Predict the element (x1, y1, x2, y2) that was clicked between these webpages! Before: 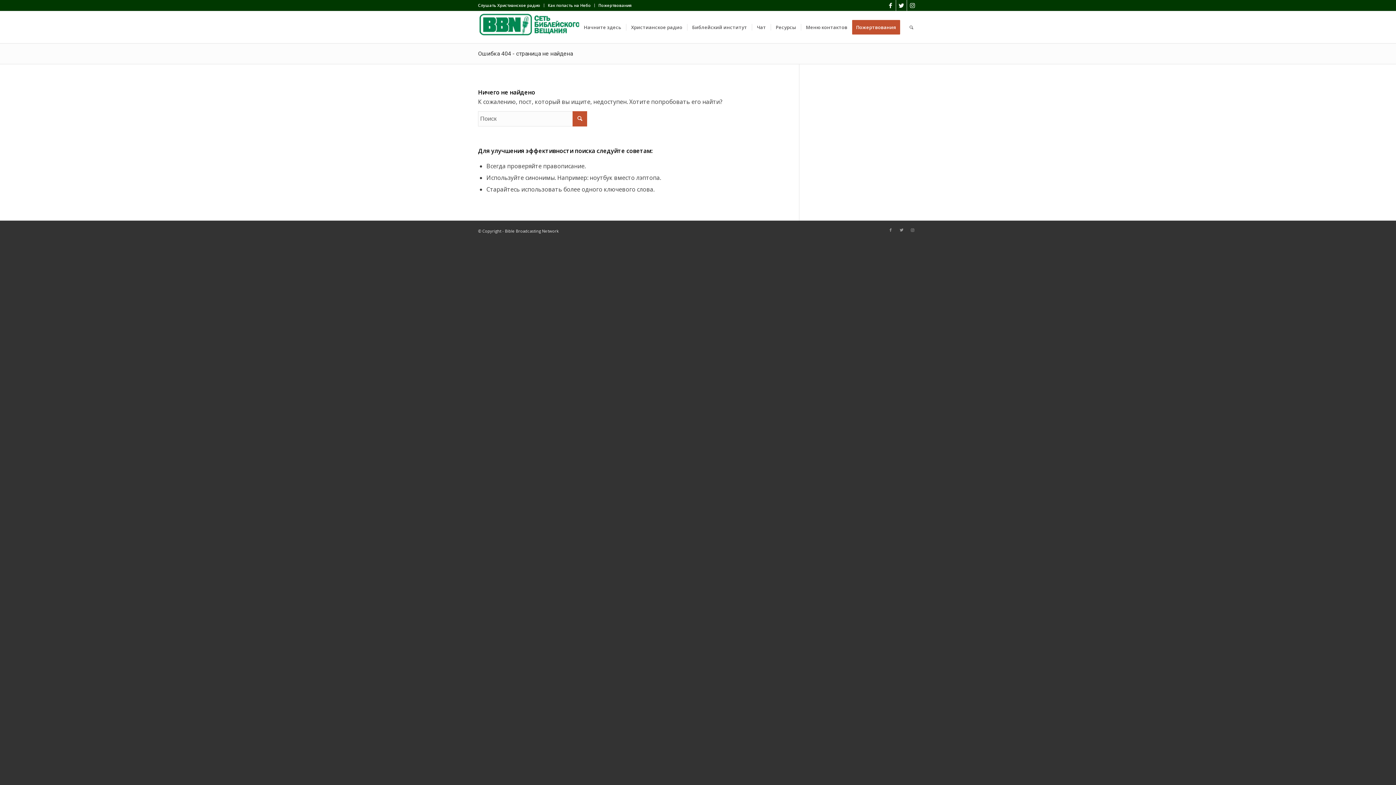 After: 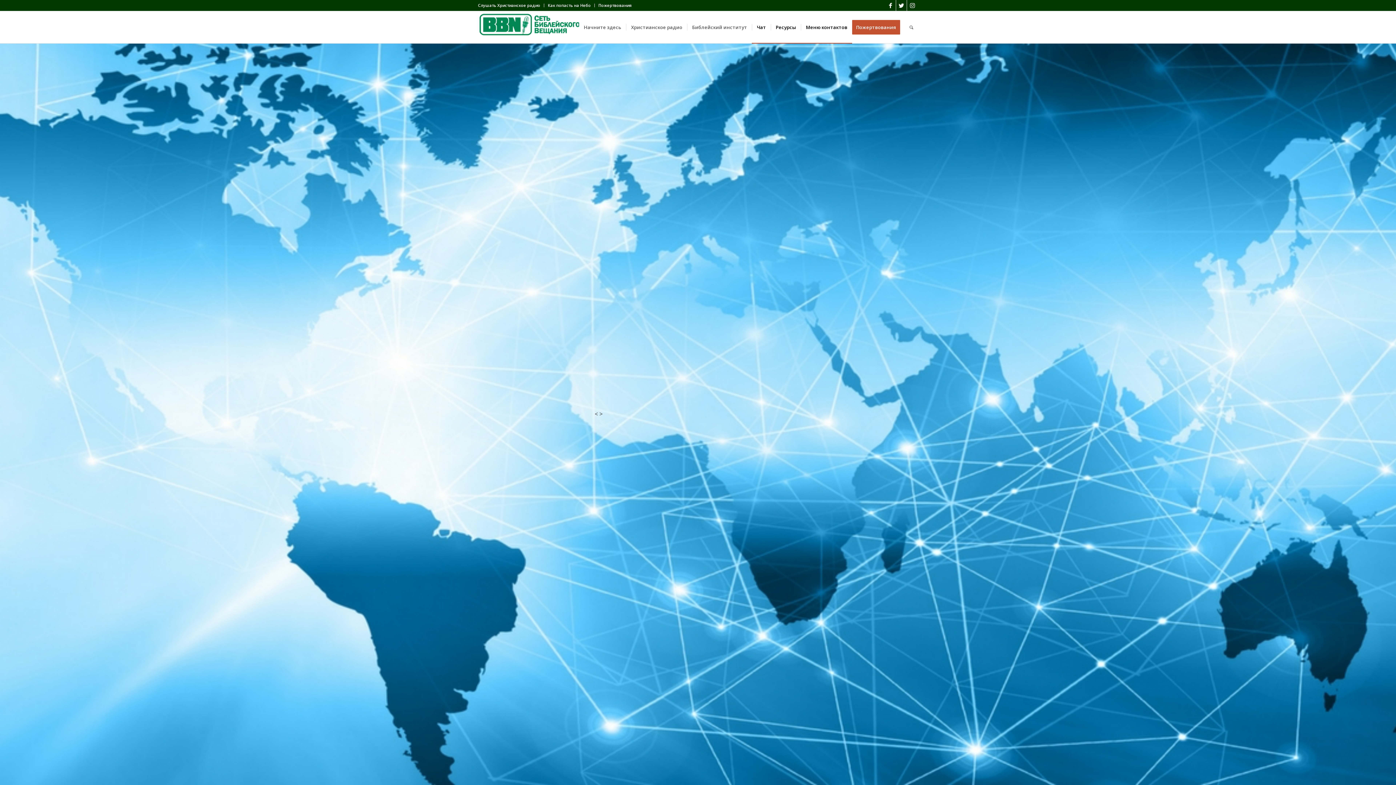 Action: bbox: (752, 11, 770, 43) label: Чат